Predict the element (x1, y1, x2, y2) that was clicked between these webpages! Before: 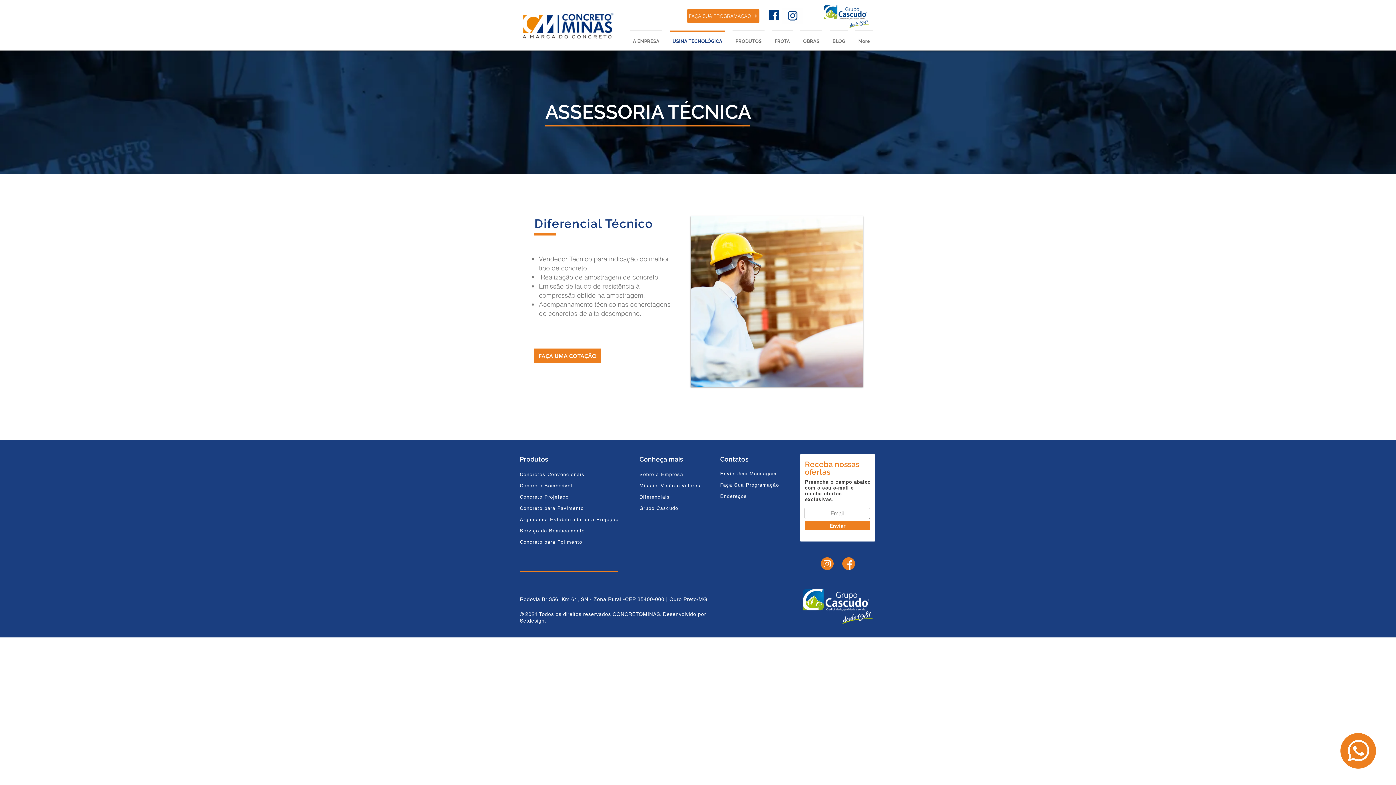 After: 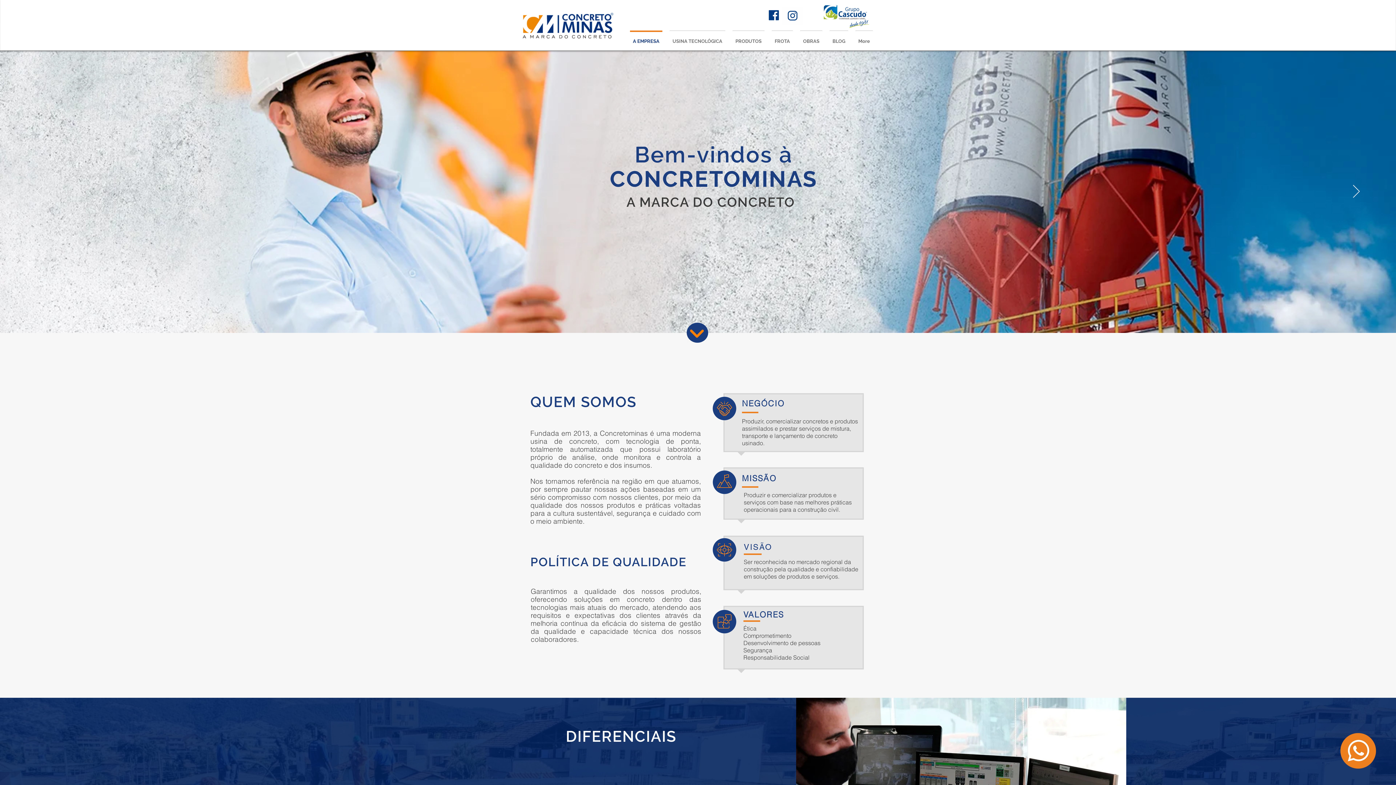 Action: bbox: (520, 10, 616, 41)